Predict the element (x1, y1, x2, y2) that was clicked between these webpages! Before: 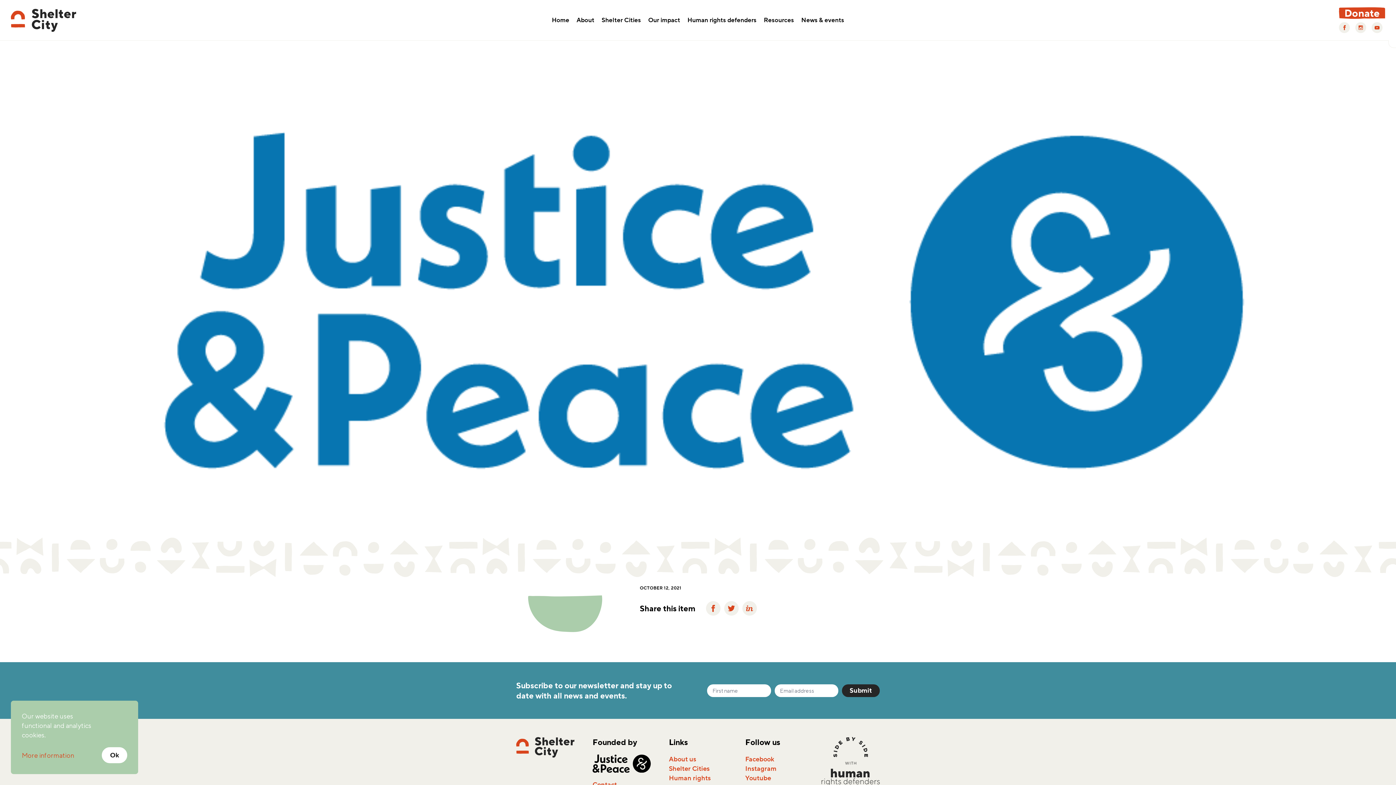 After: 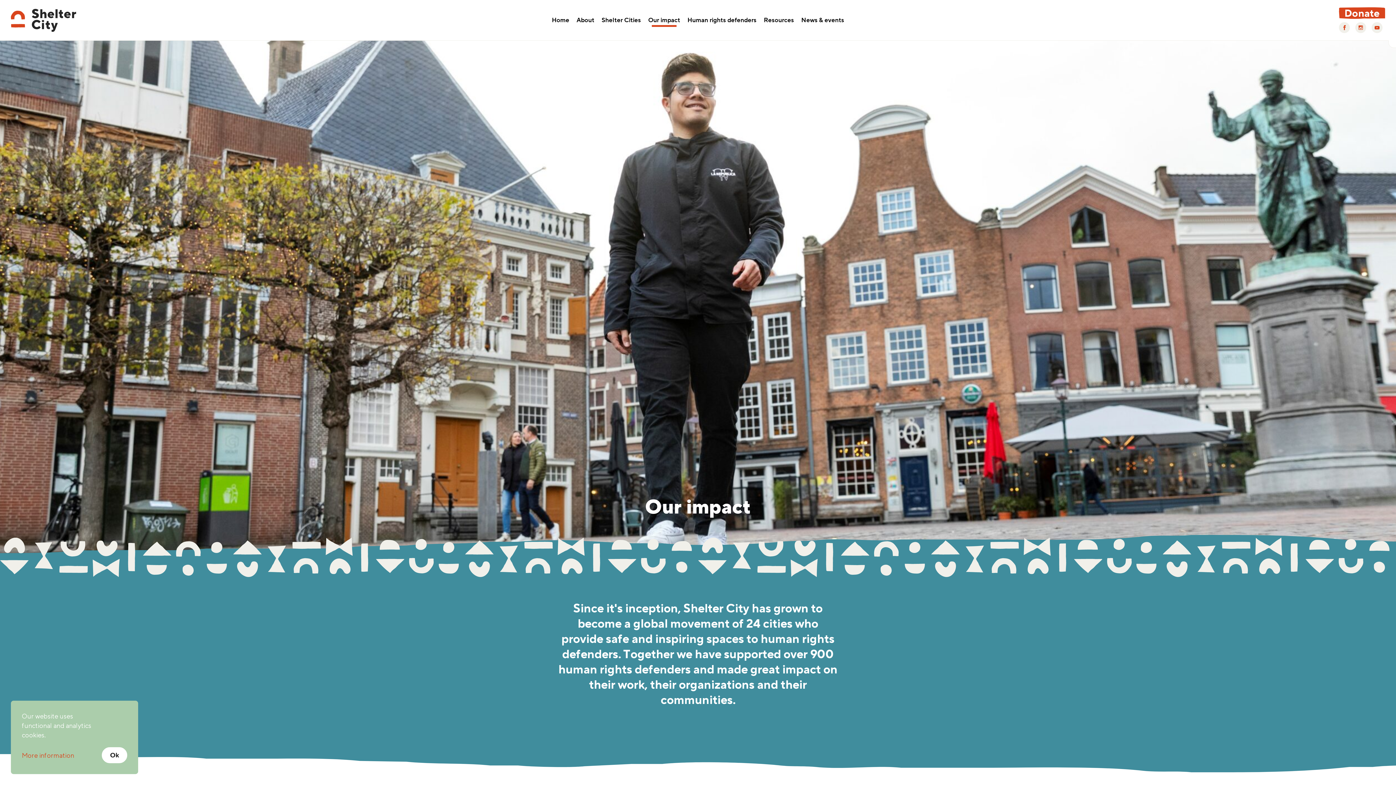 Action: label: Our impact bbox: (648, 16, 680, 26)